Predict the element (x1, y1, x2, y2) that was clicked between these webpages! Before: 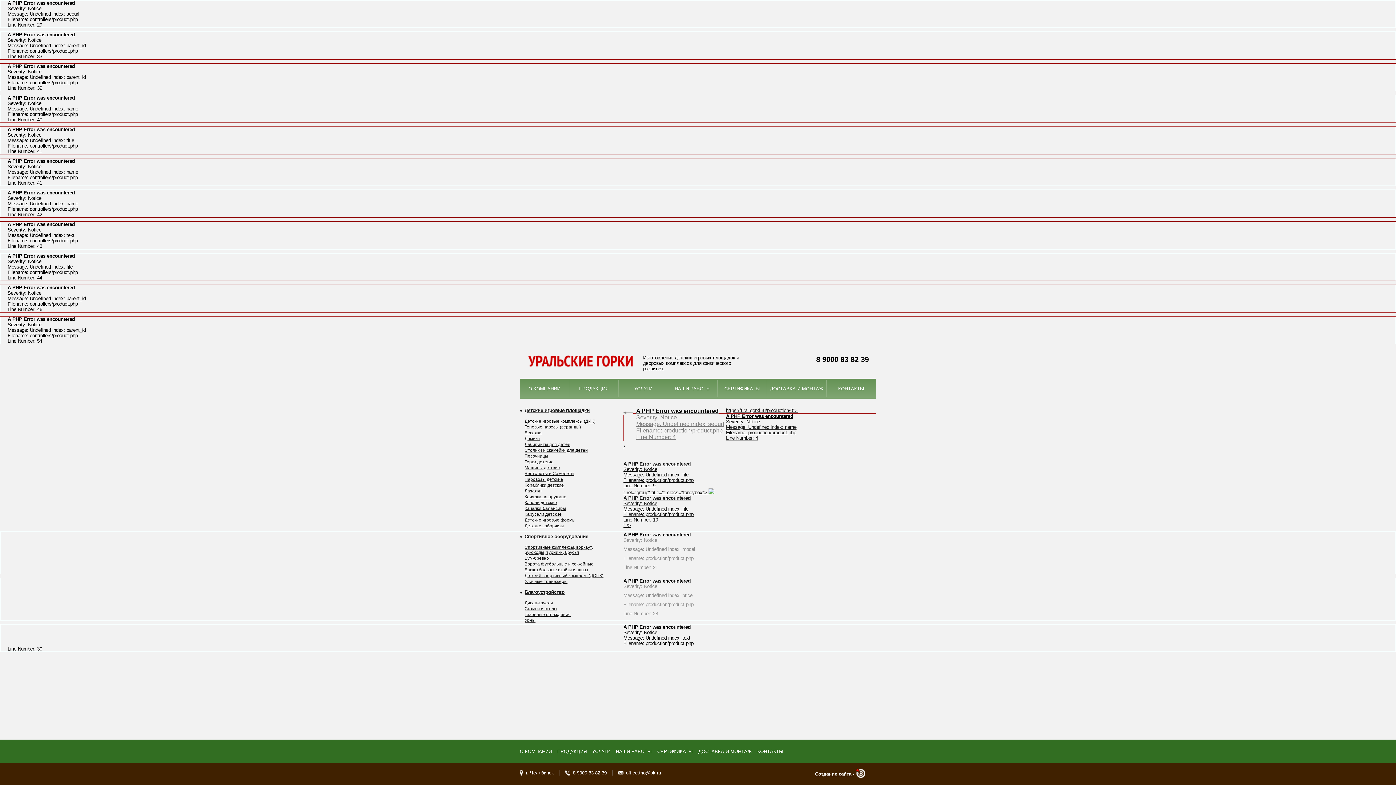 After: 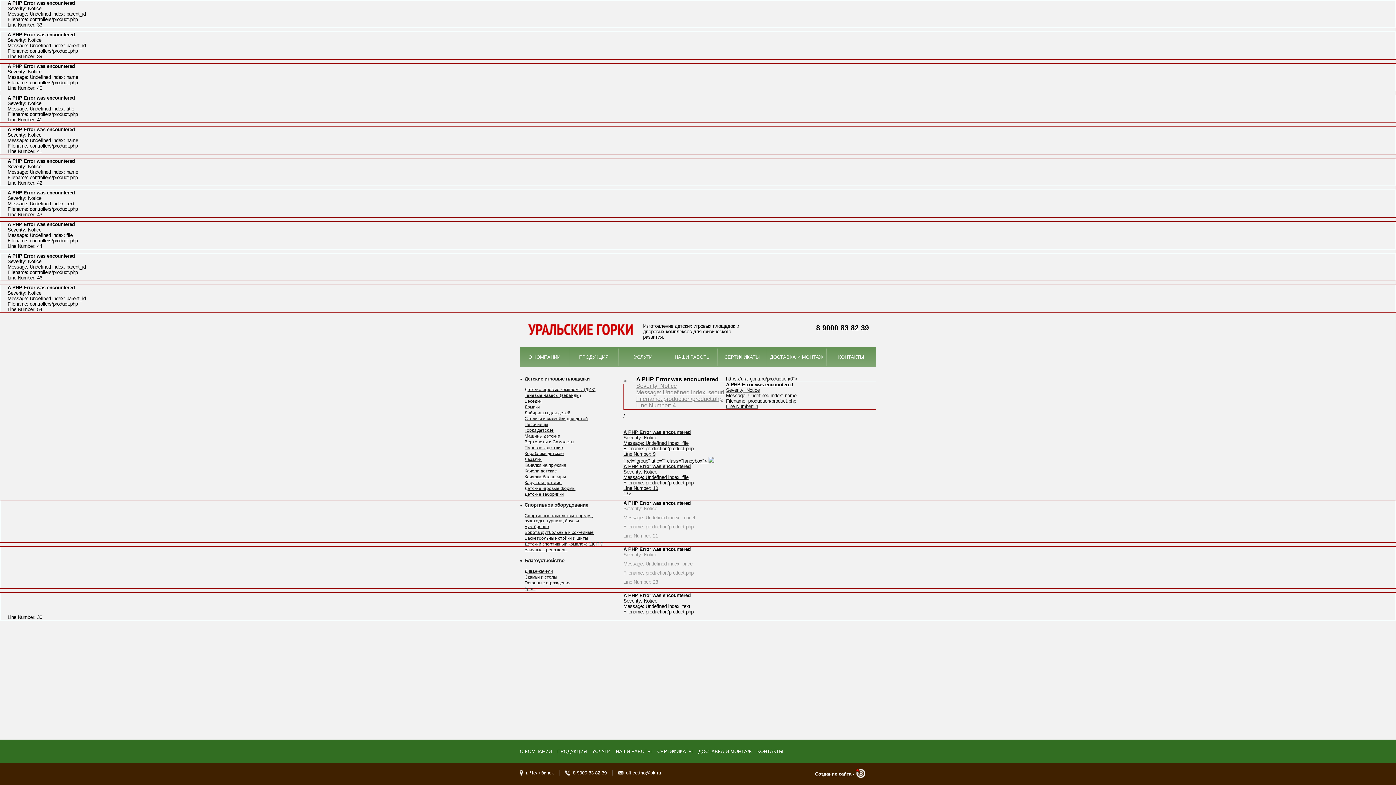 Action: label: https://ural-gorki.ru/production/0">
A PHP Error was encountered

Severity: Notice

Message: Undefined index: name

Filename: production/product.php

Line Number: 4 bbox: (623, 408, 876, 441)